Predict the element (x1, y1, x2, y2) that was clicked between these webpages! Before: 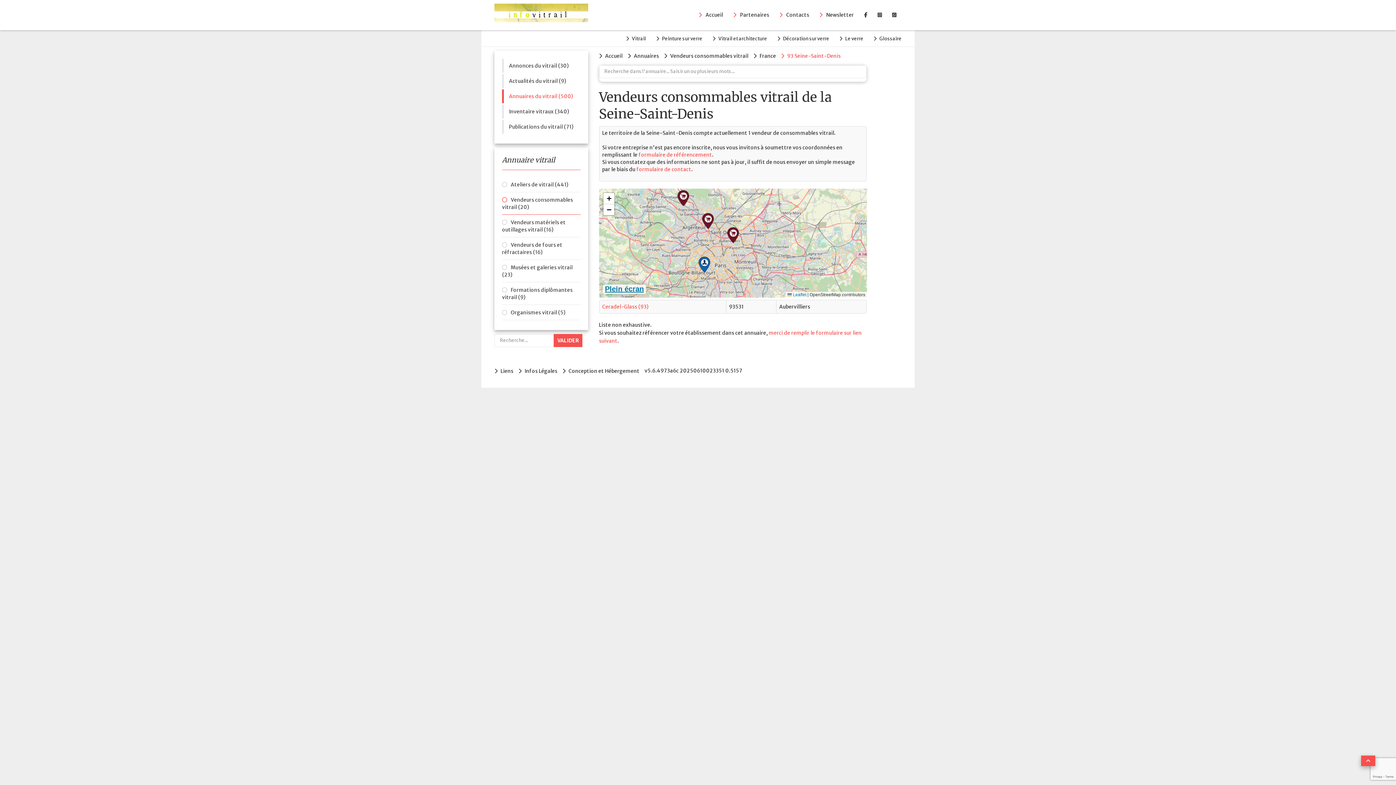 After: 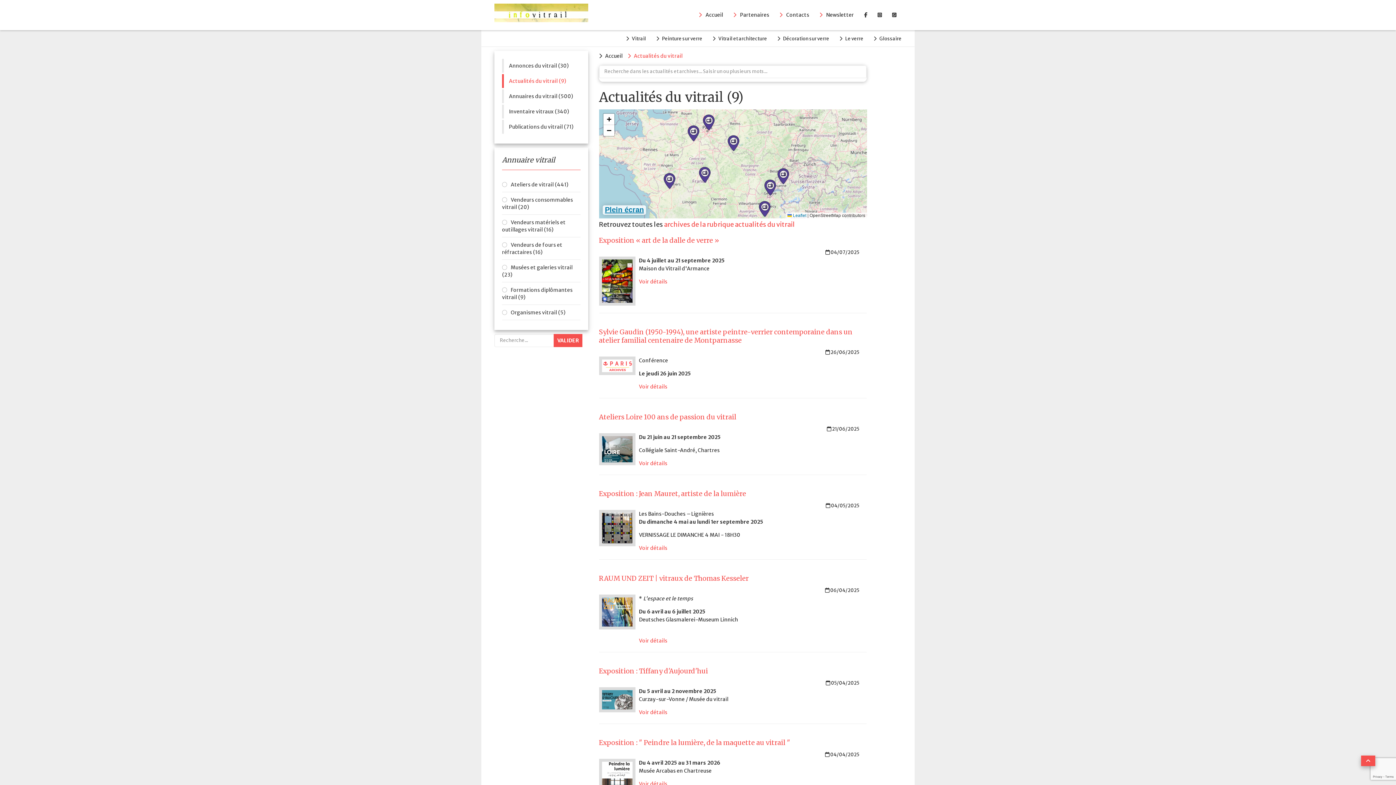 Action: bbox: (502, 74, 580, 88) label: Actualités du vitrail (9)